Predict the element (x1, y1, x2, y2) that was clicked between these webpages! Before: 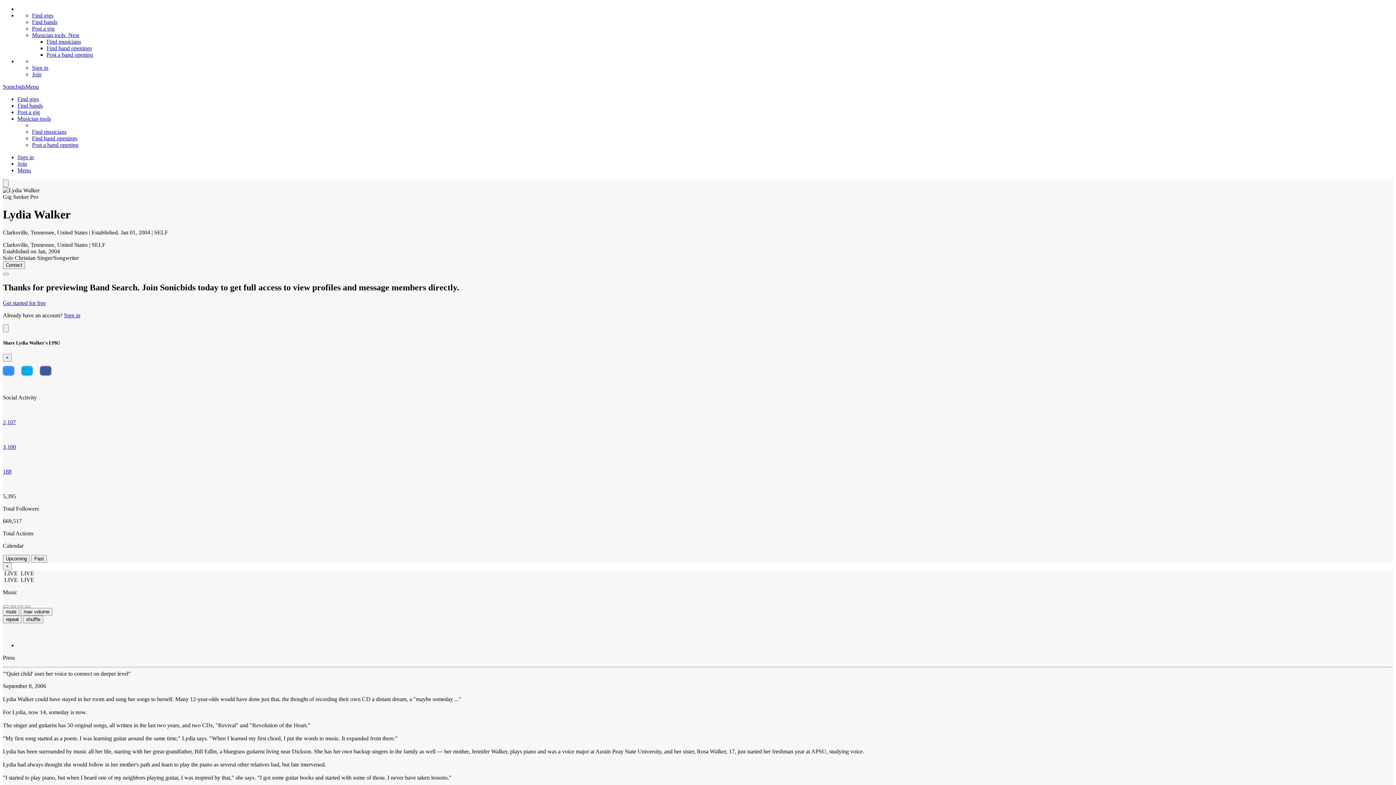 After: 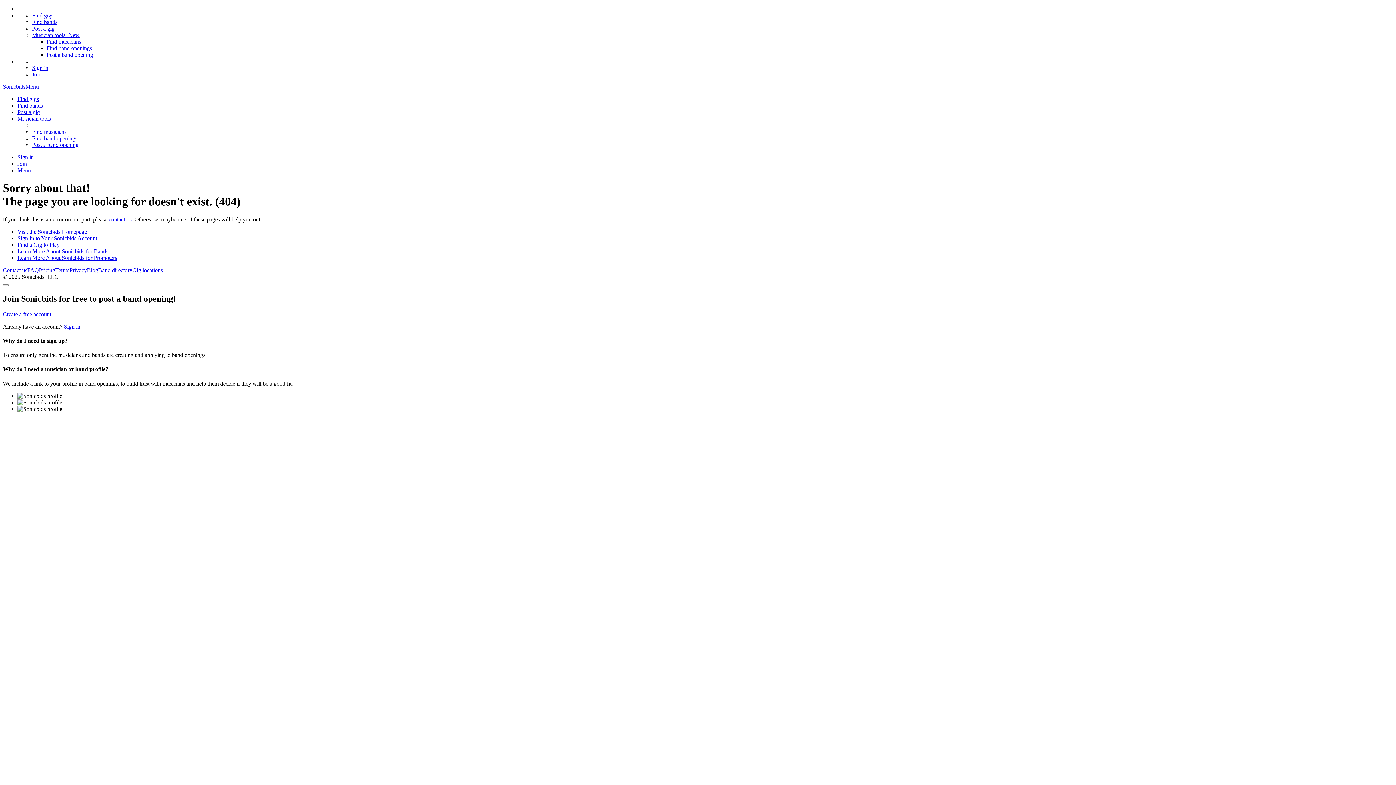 Action: label: Post a gig bbox: (32, 25, 54, 31)